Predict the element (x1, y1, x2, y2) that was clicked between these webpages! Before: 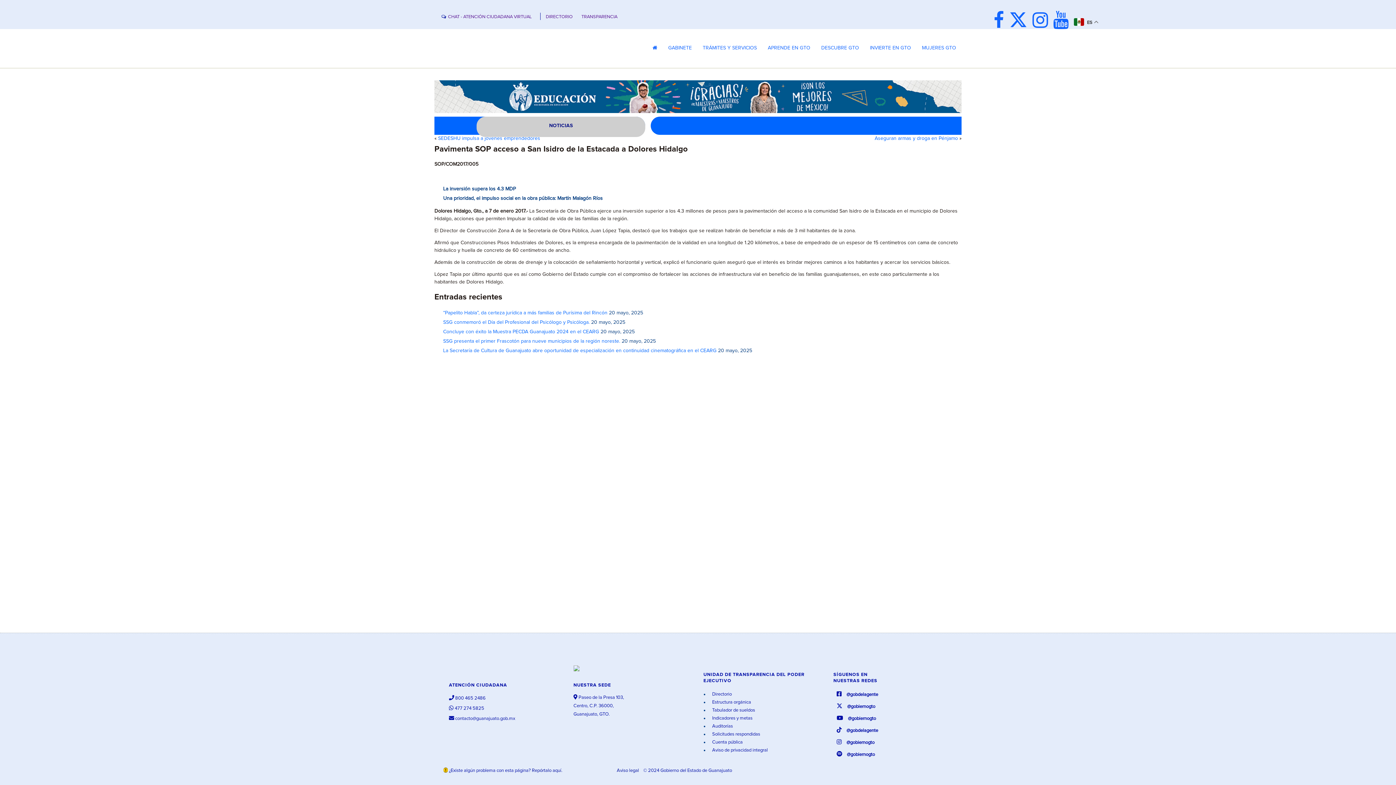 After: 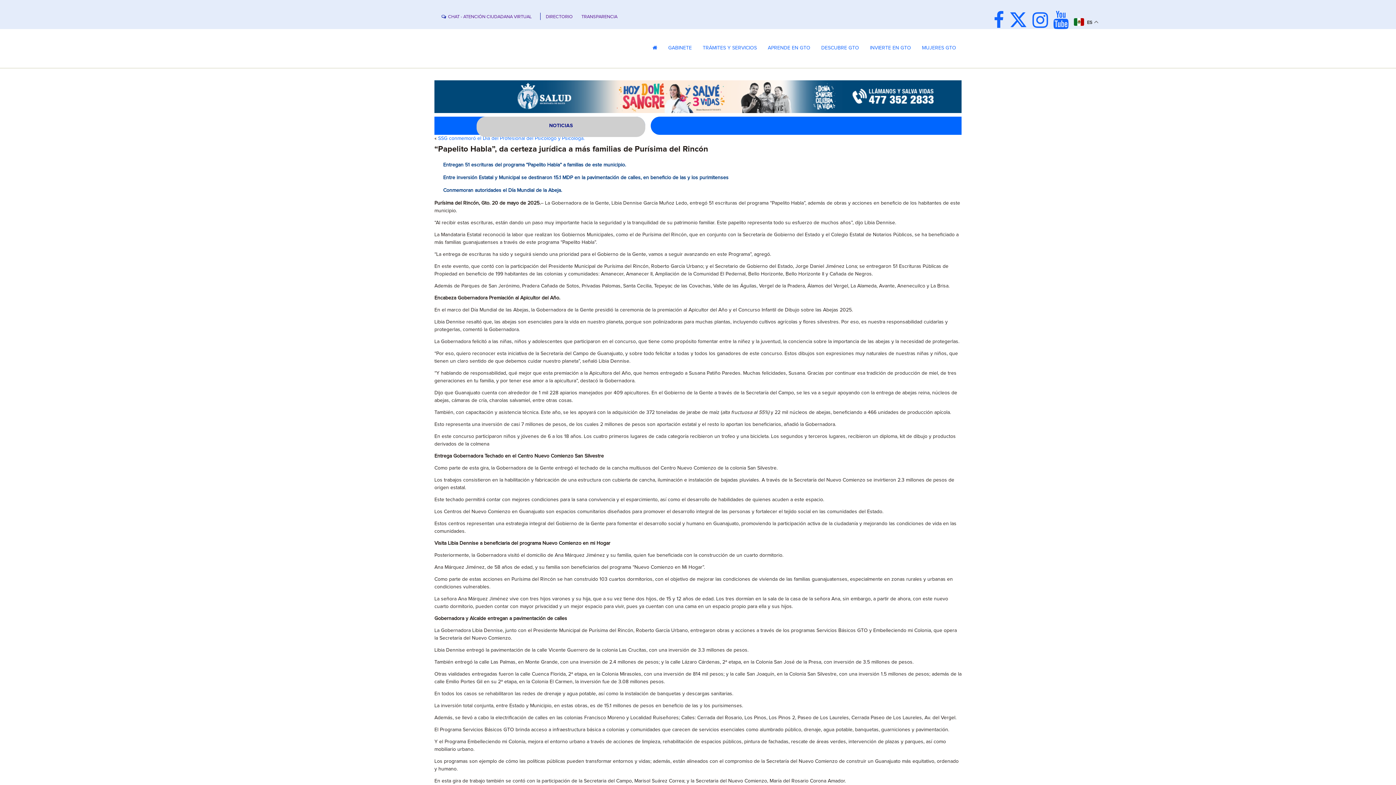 Action: label: “Papelito Habla”, da certeza jurídica a más familias de Purísima del Rincón bbox: (443, 310, 607, 315)